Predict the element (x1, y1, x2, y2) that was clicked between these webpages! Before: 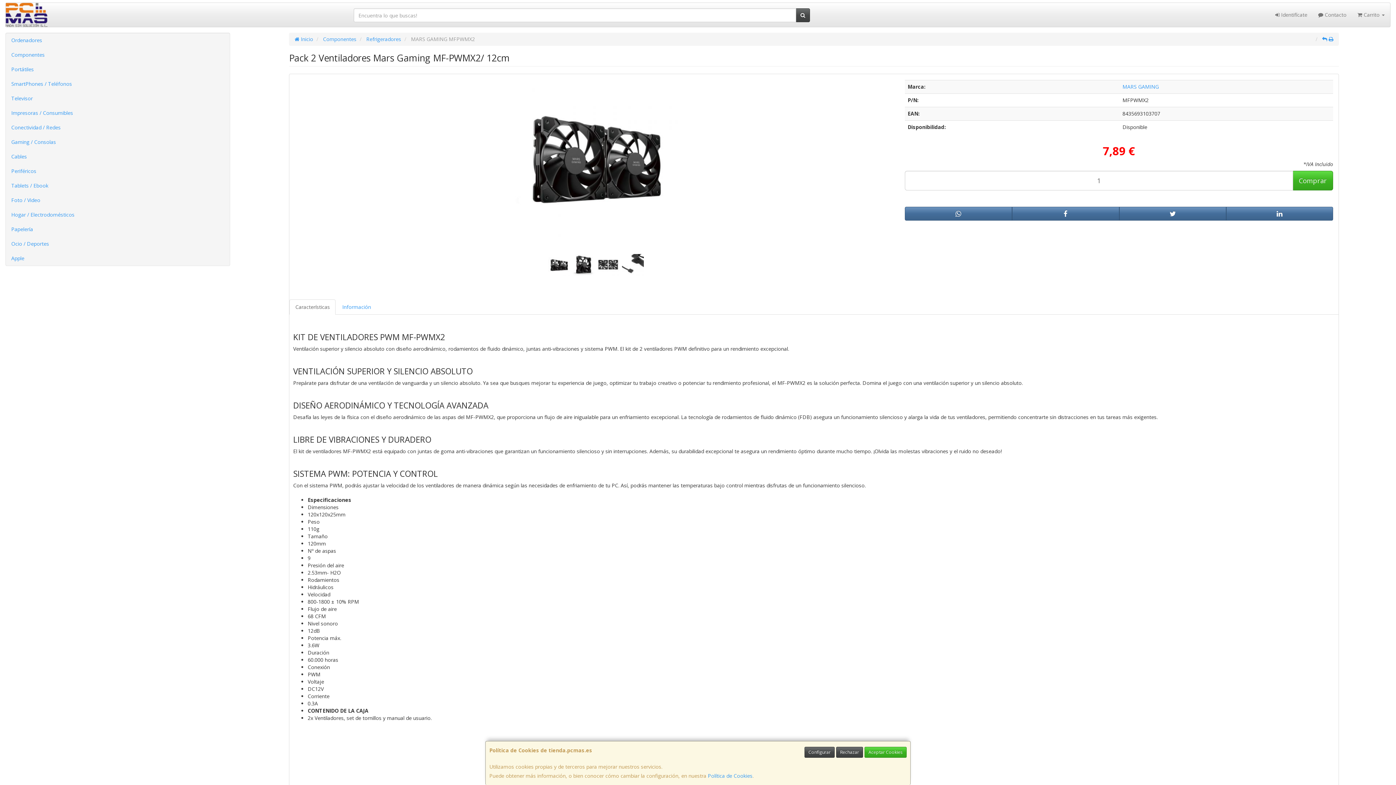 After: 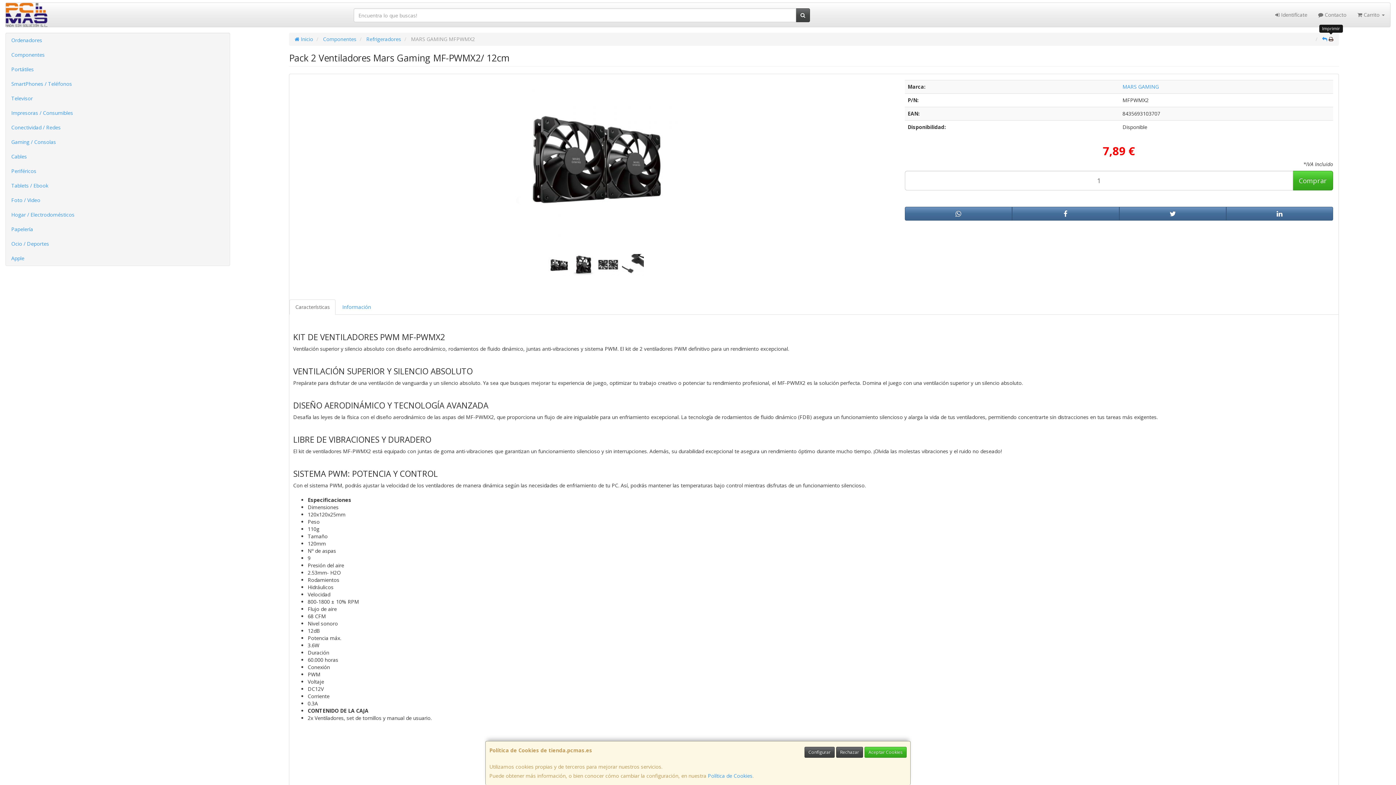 Action: bbox: (1329, 35, 1333, 42)